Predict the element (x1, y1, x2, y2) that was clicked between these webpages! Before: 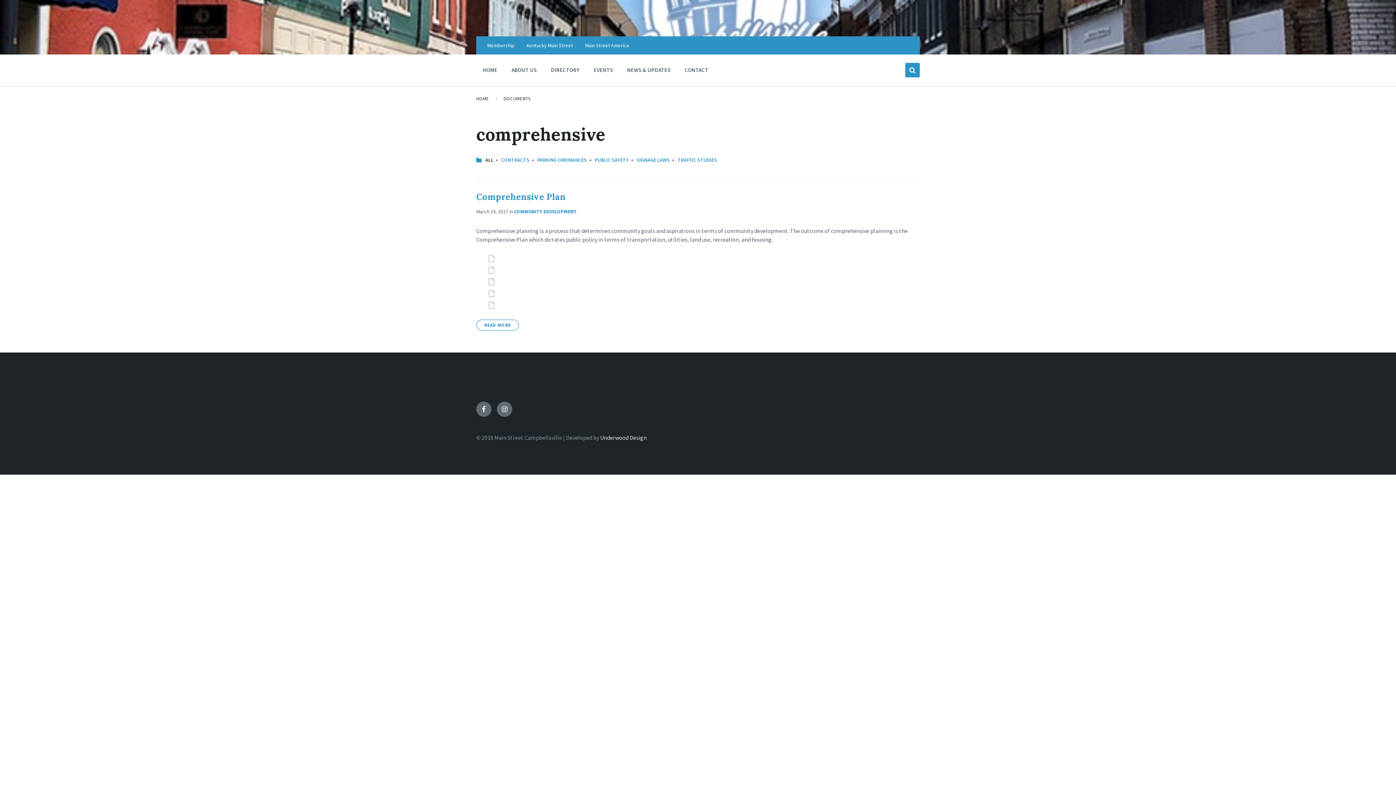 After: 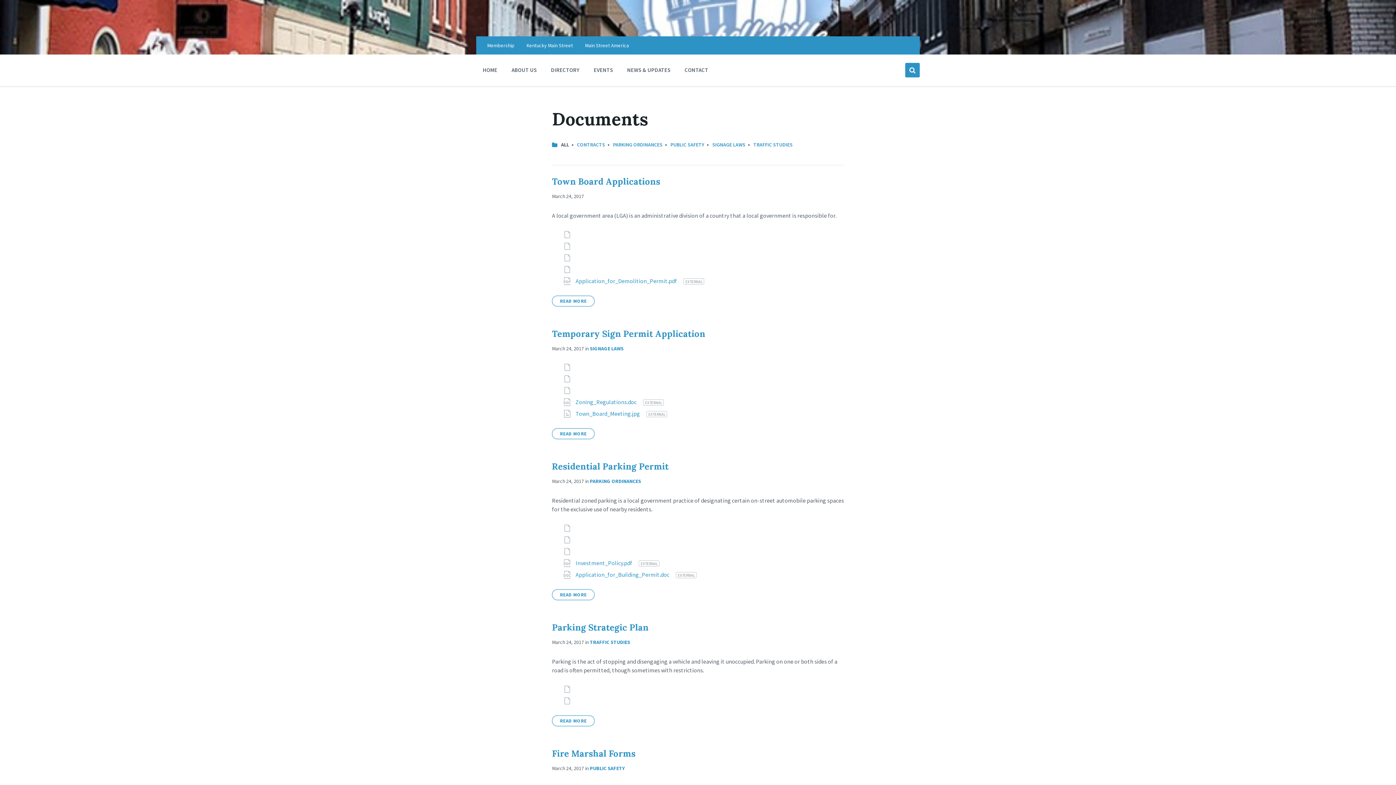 Action: bbox: (503, 95, 530, 101) label: DOCUMENTS